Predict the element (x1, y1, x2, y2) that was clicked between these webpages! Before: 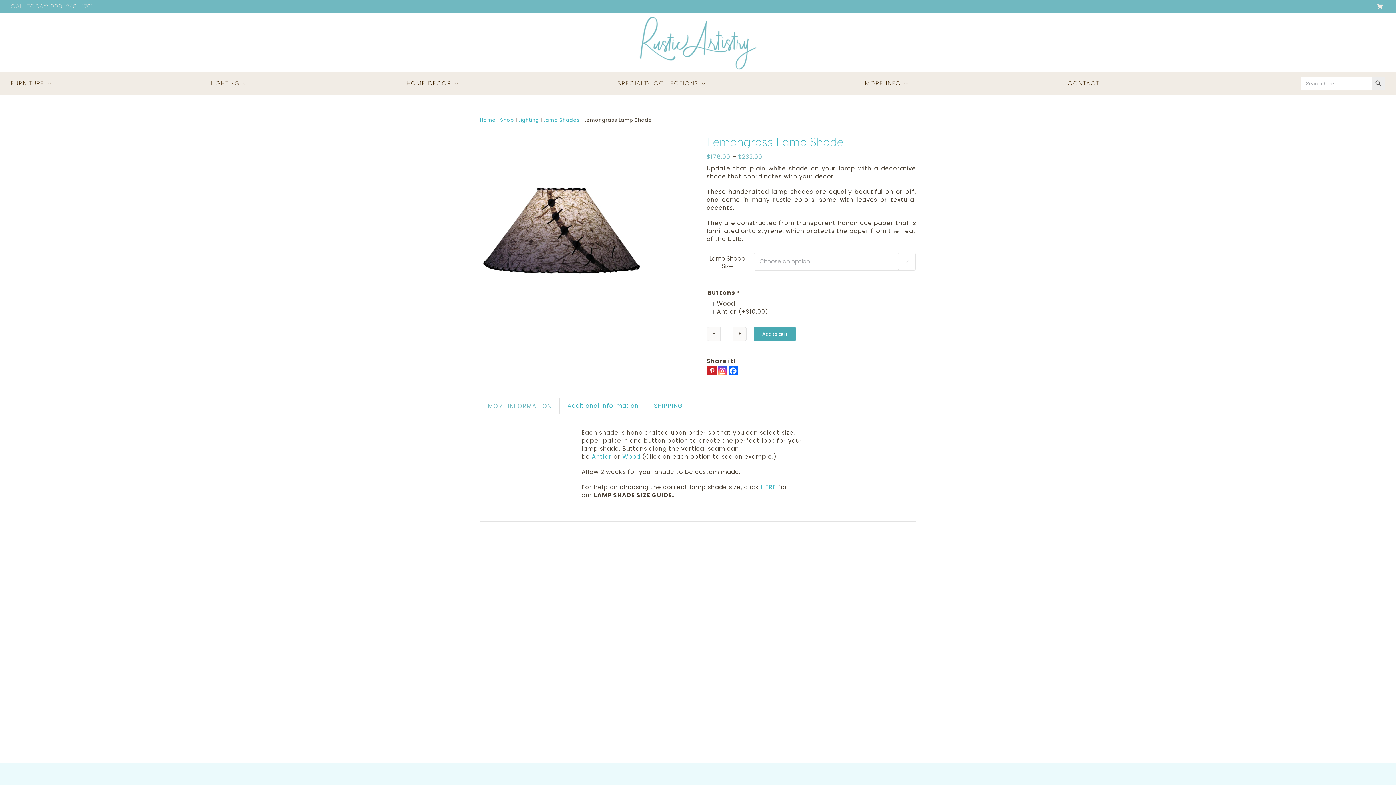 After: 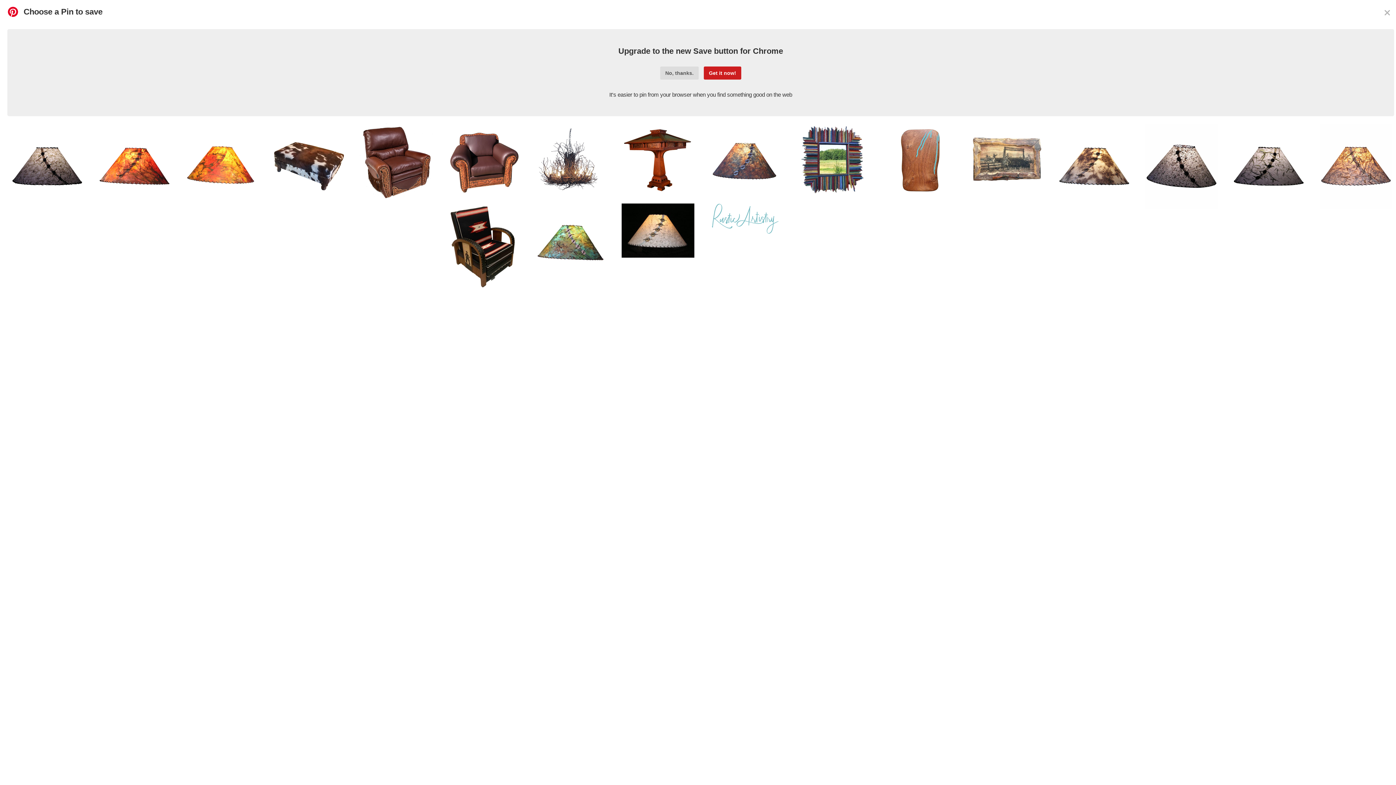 Action: bbox: (707, 366, 716, 375)